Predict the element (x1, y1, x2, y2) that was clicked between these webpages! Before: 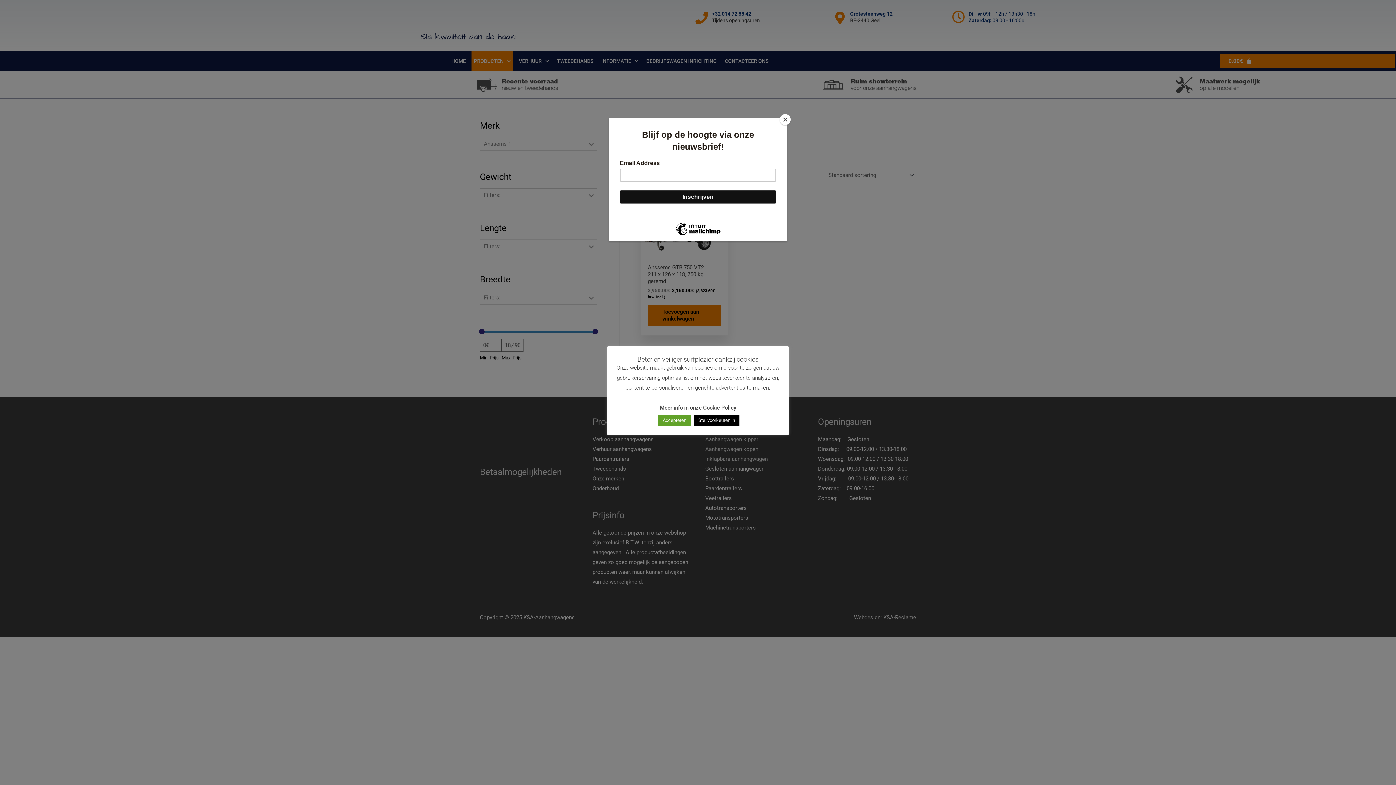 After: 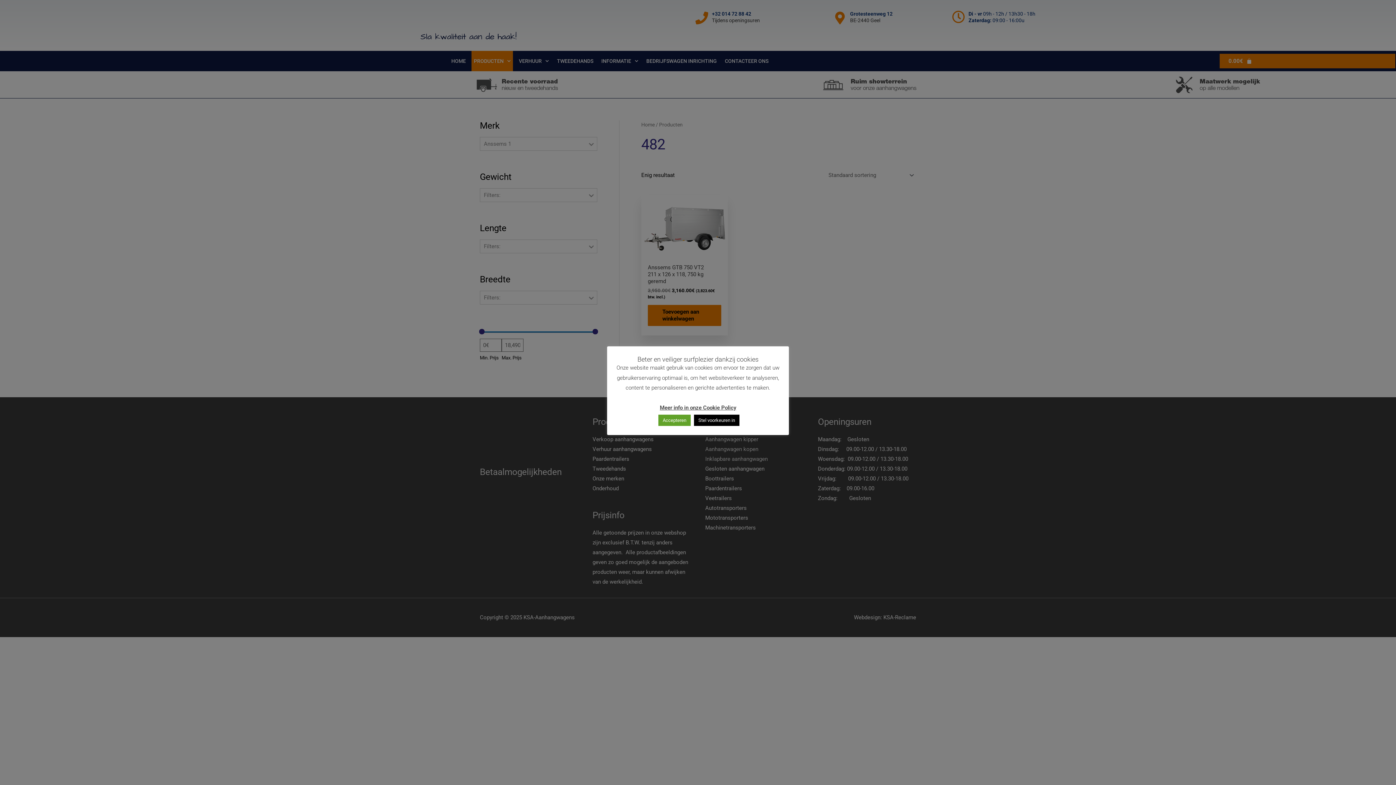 Action: label: Close bbox: (780, 114, 790, 125)